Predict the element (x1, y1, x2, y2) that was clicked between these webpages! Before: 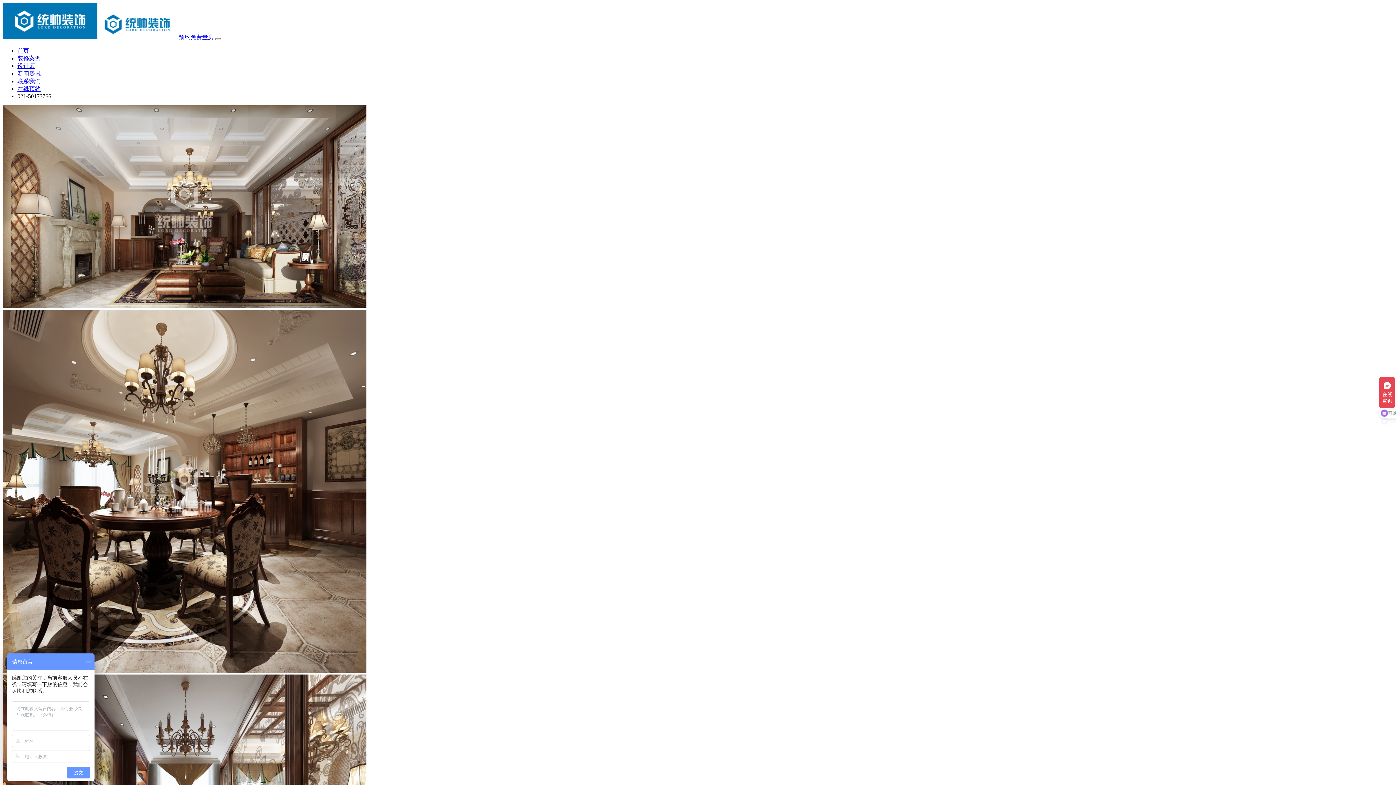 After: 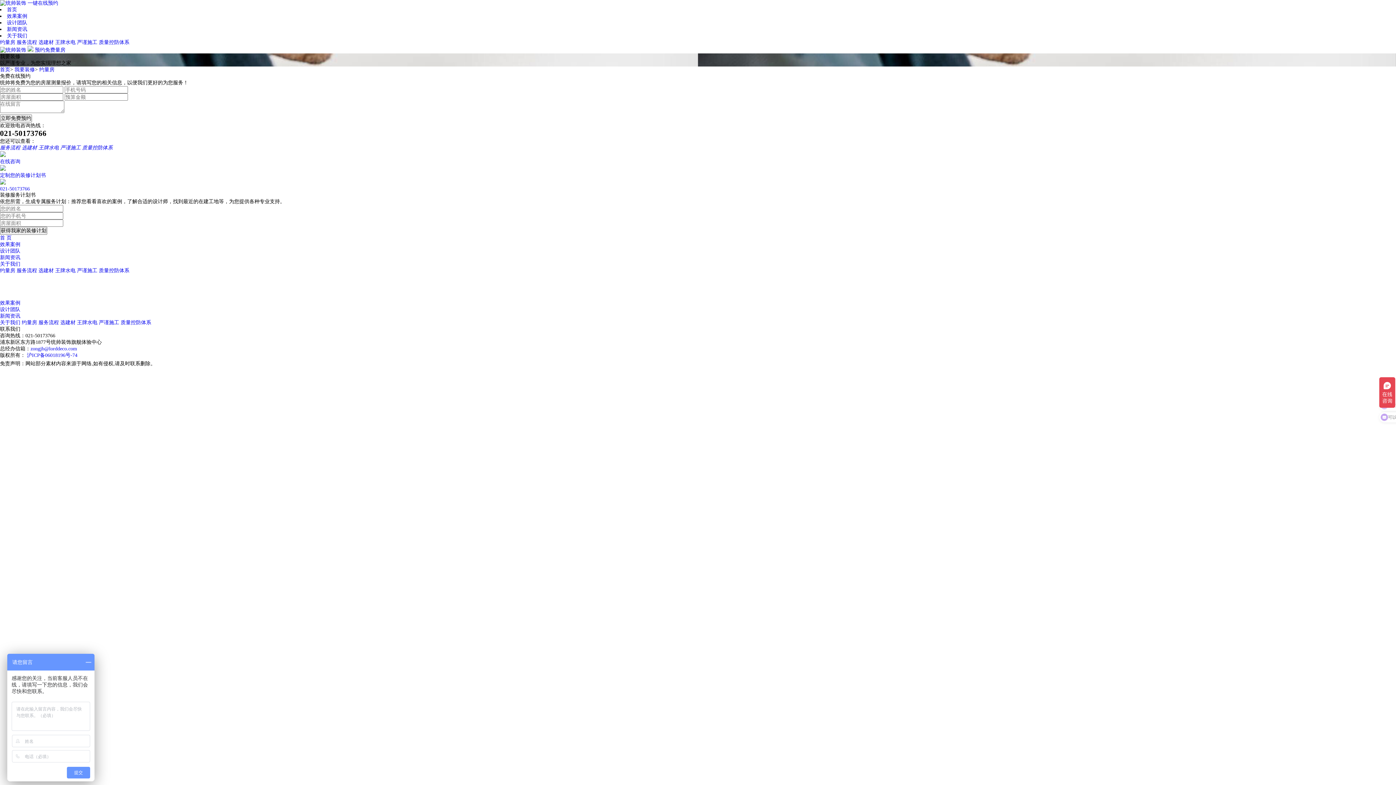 Action: label: 在线预约 bbox: (17, 85, 40, 92)